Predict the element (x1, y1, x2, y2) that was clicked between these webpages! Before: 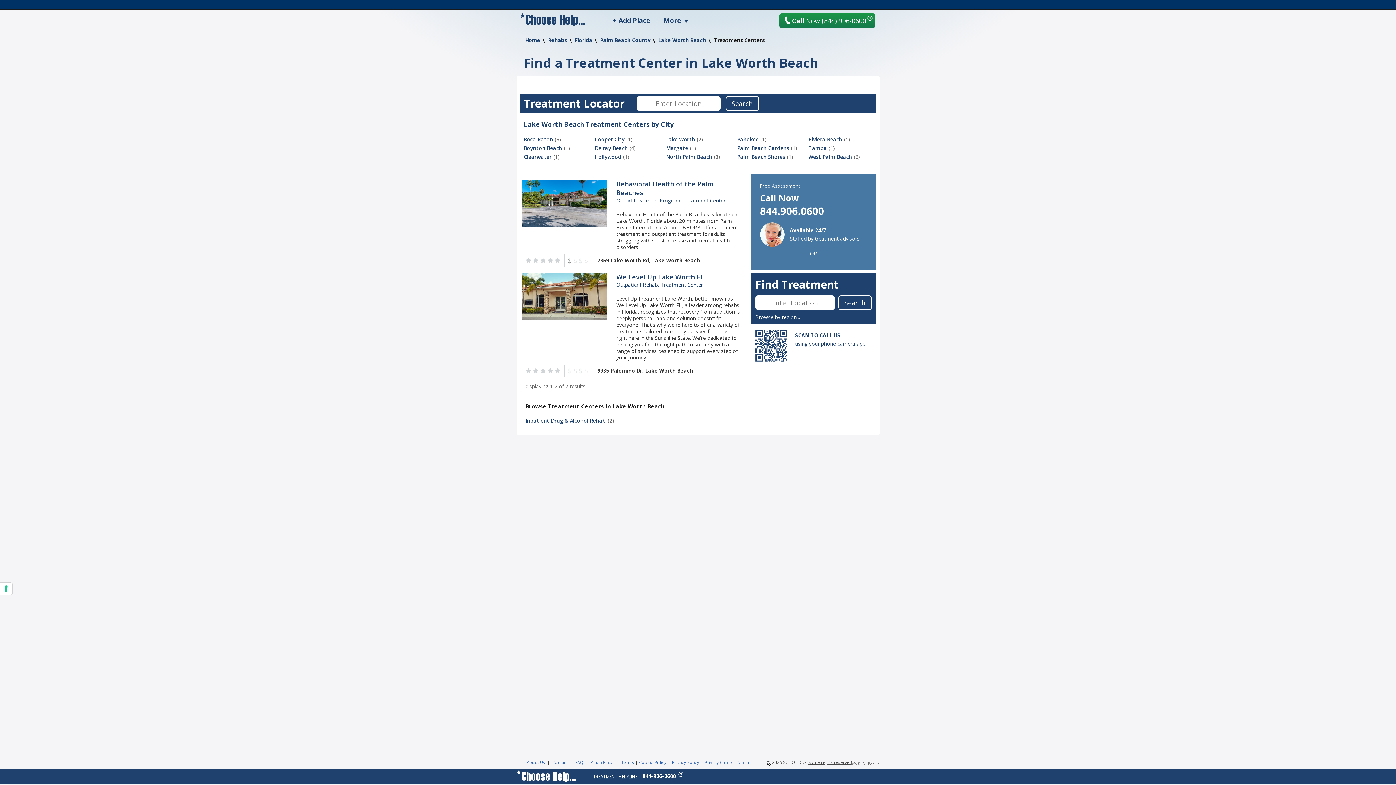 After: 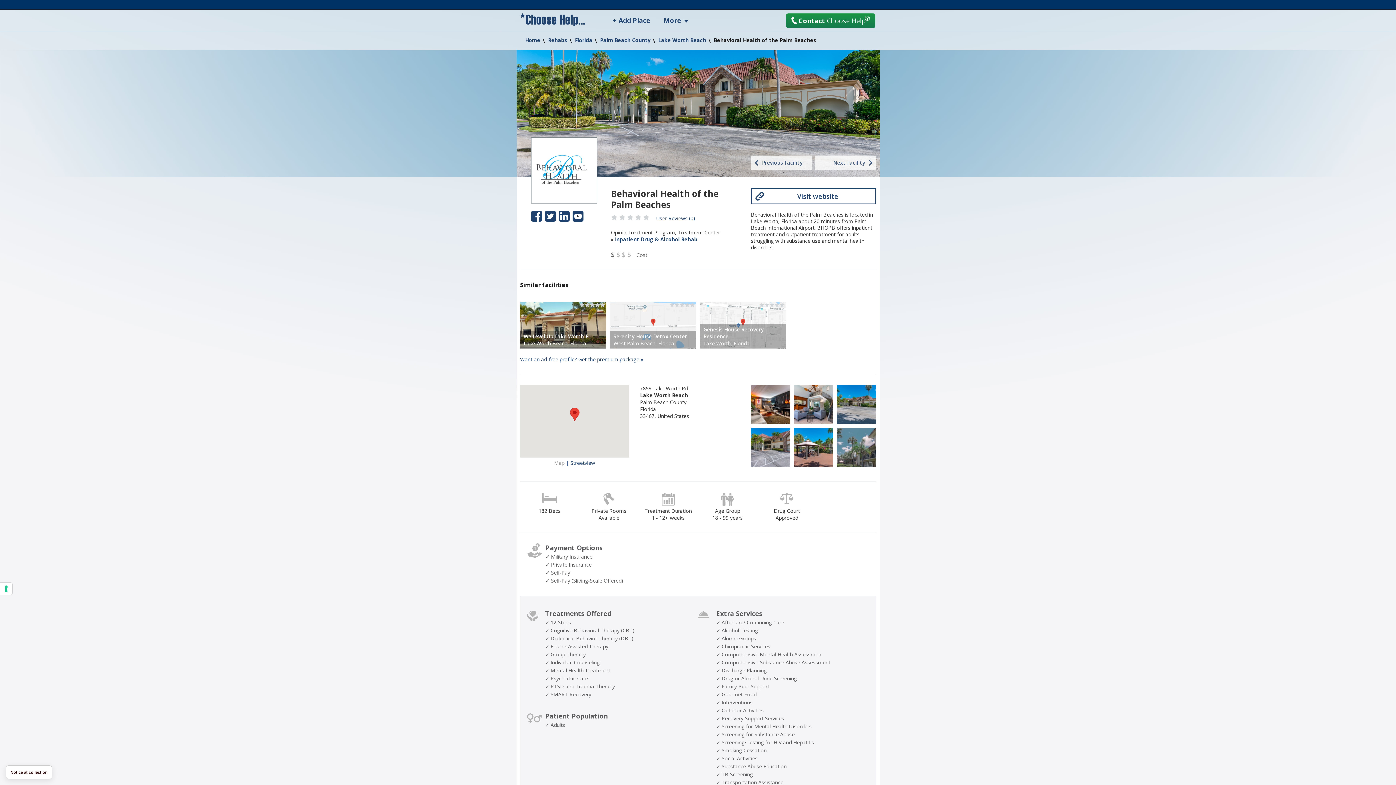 Action: bbox: (616, 179, 740, 257) label: Behavioral Health of the Palm Beaches
Opioid Treatment Program, Treatment Center

Behavioral Health of the Palm Beaches is located in Lake Worth, Florida about 20 minutes from Palm Beach International Airport. BHOPB offers inpatient treatment and outpatient treatment for adults struggling with substance use and mental health disorders.

    
$$$$
$
7859 Lake Worth Rd, Lake Worth Beach